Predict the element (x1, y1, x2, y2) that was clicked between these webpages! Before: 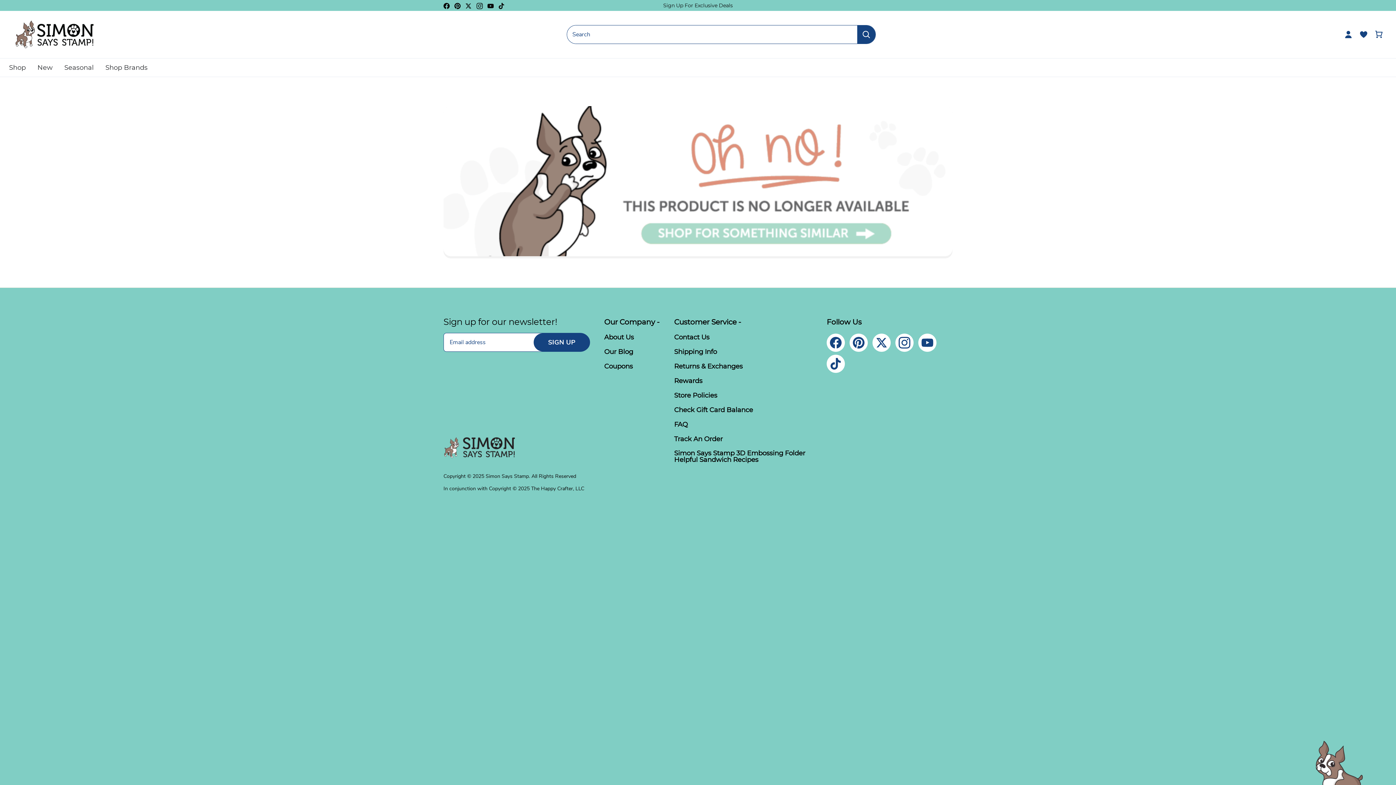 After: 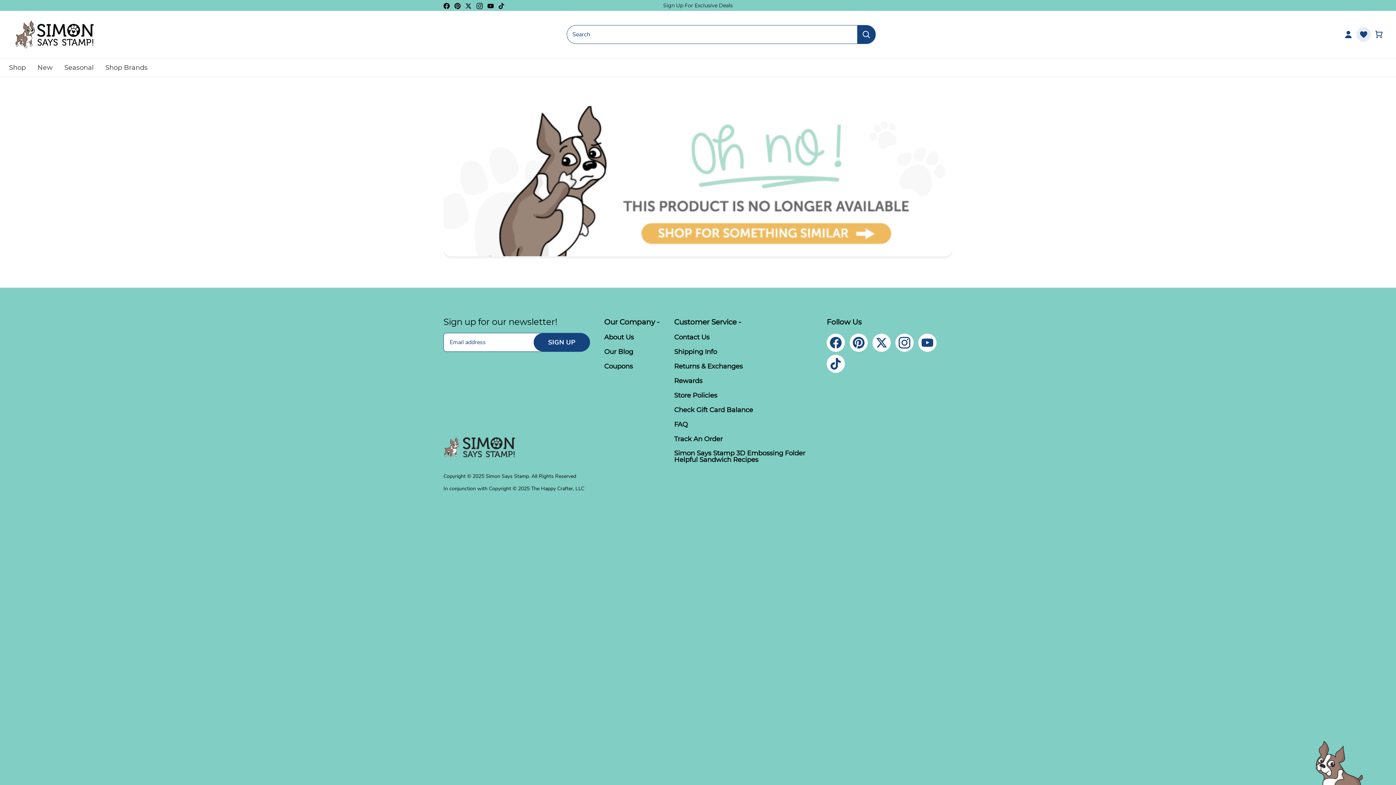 Action: label: Account bbox: (1356, 27, 1371, 41)